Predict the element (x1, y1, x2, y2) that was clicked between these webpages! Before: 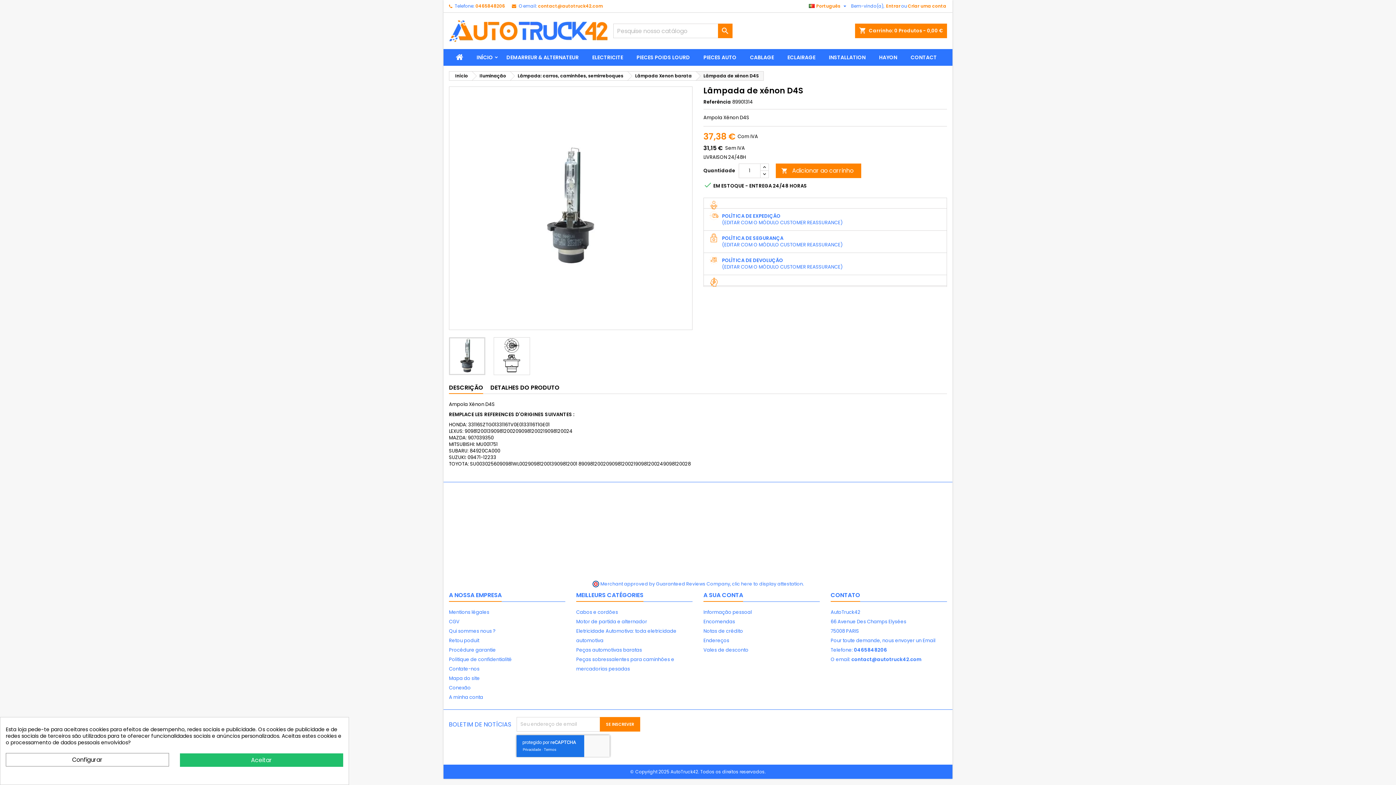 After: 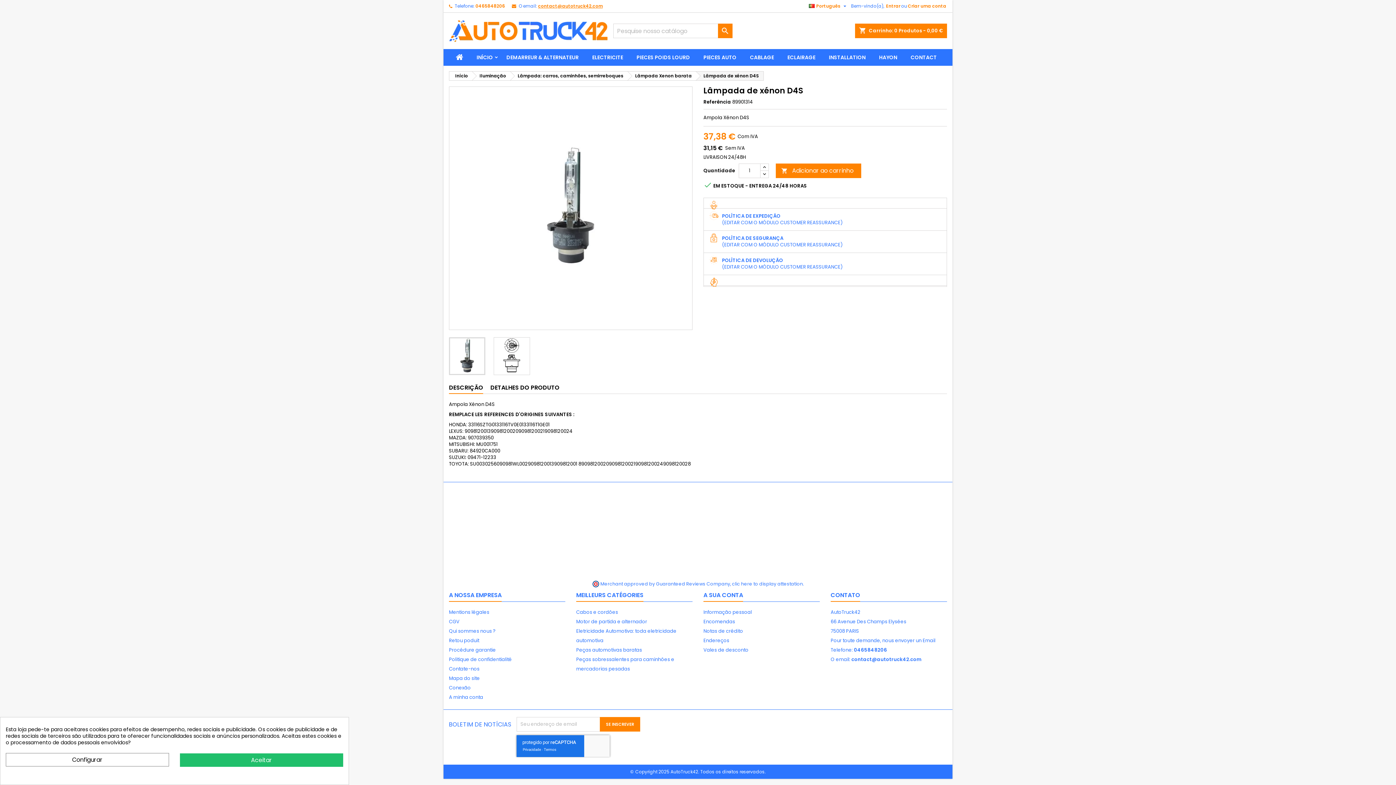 Action: label: contact@autotruck42.com bbox: (538, 2, 602, 9)